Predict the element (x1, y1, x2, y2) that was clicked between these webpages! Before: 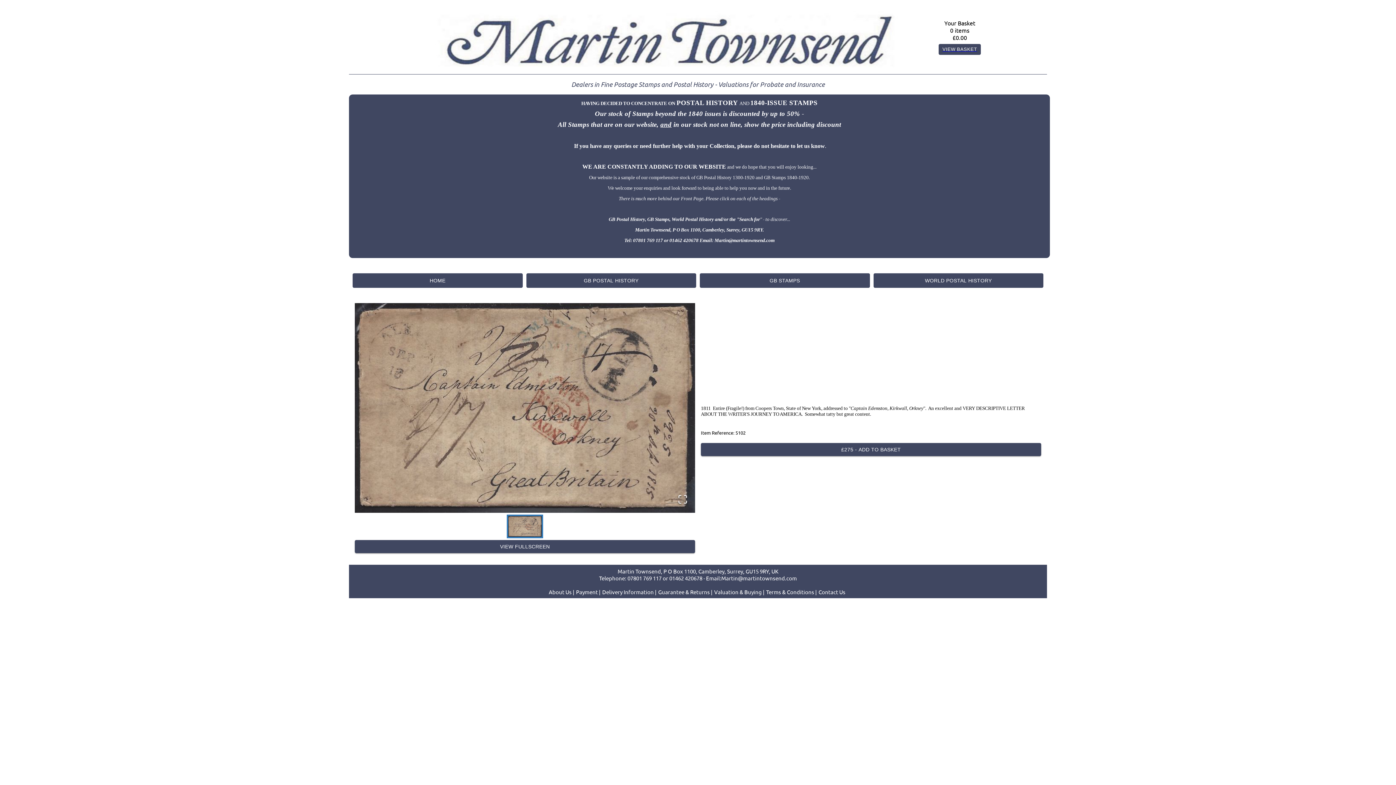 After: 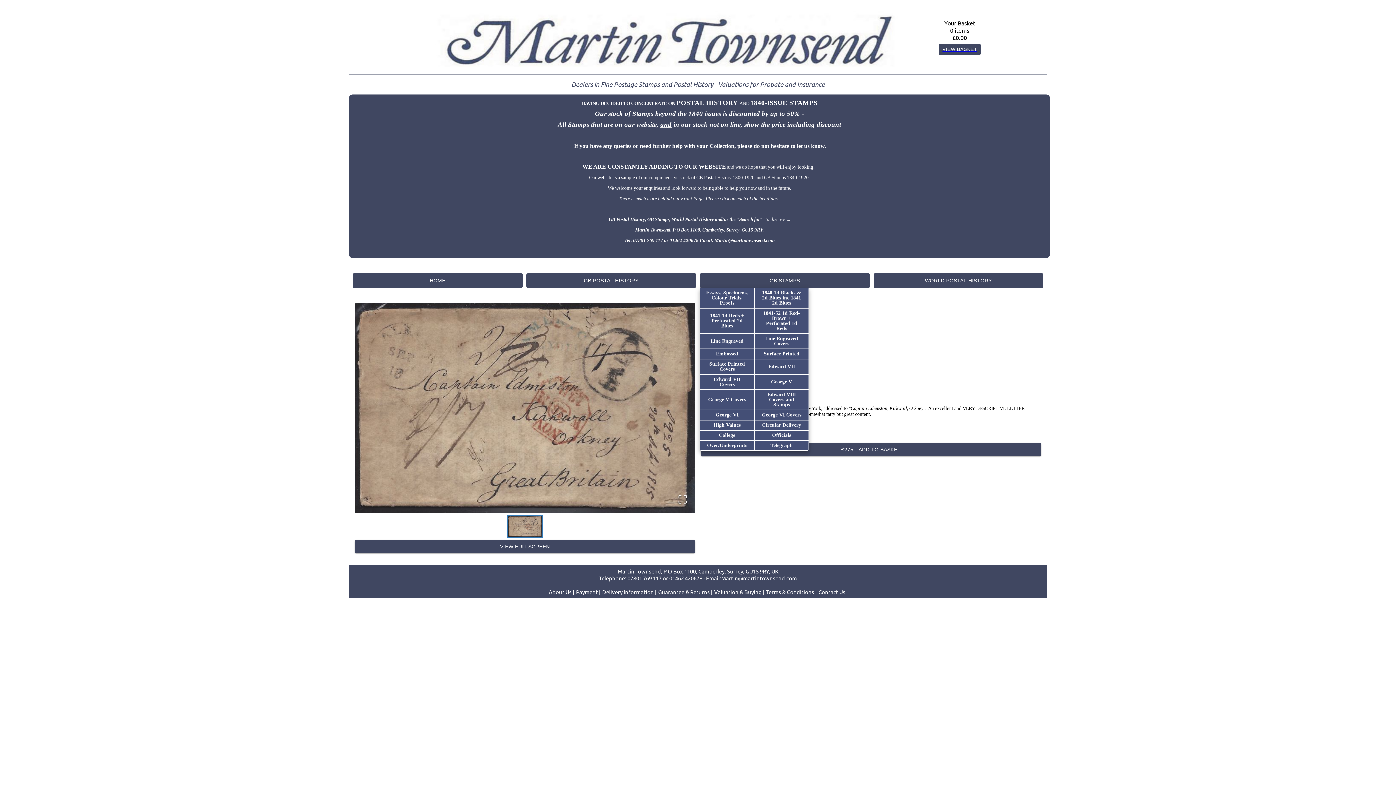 Action: label: GB STAMPS bbox: (700, 273, 870, 288)